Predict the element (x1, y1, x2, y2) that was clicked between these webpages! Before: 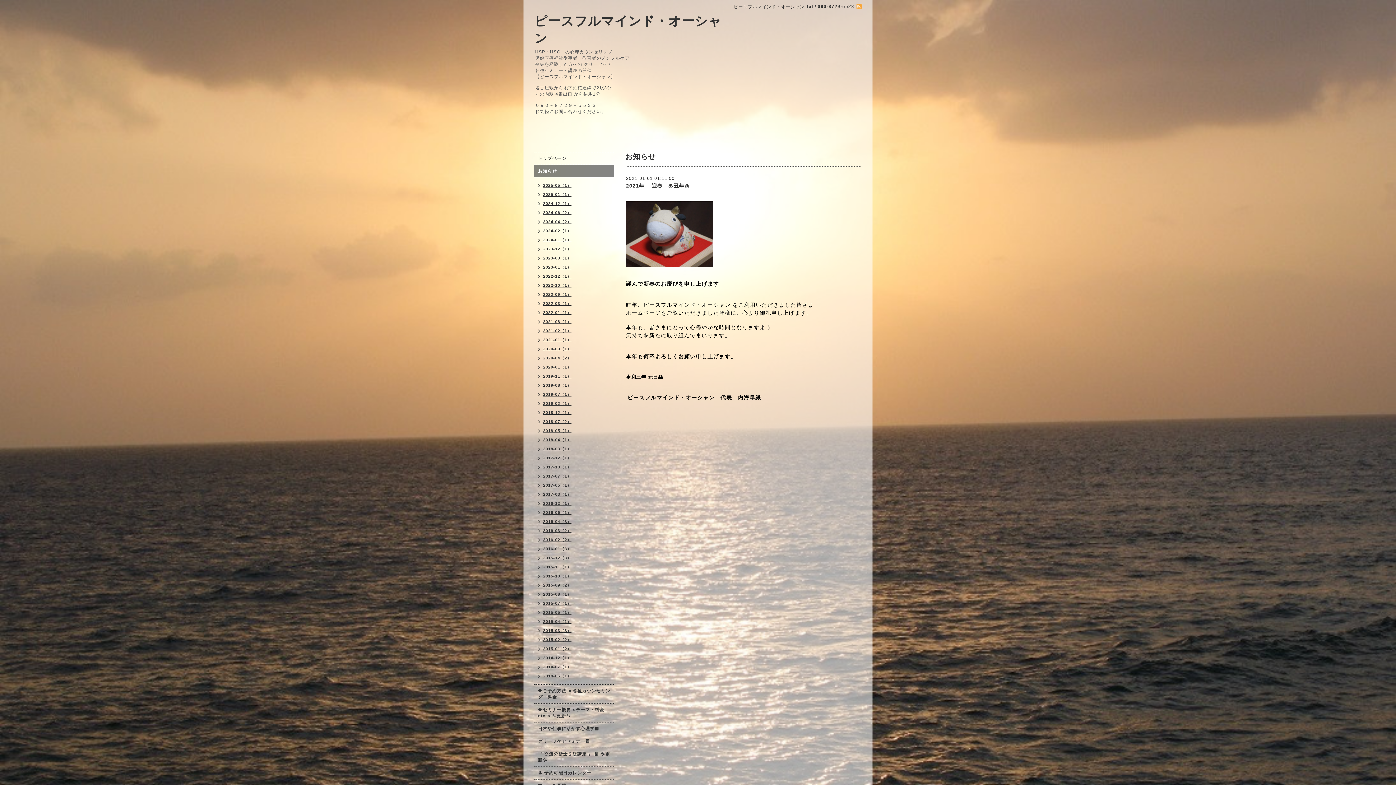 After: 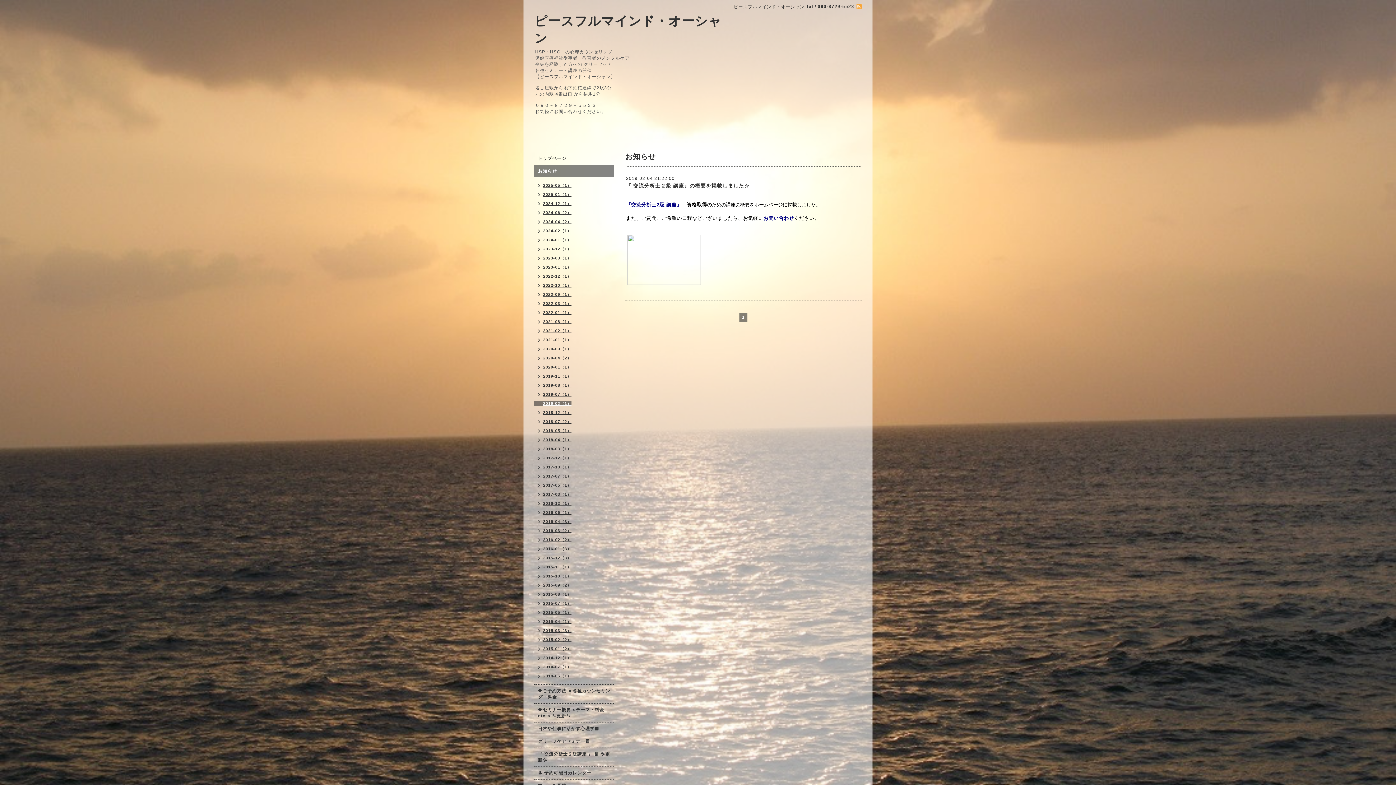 Action: label: 2019-02（1） bbox: (534, 401, 571, 406)